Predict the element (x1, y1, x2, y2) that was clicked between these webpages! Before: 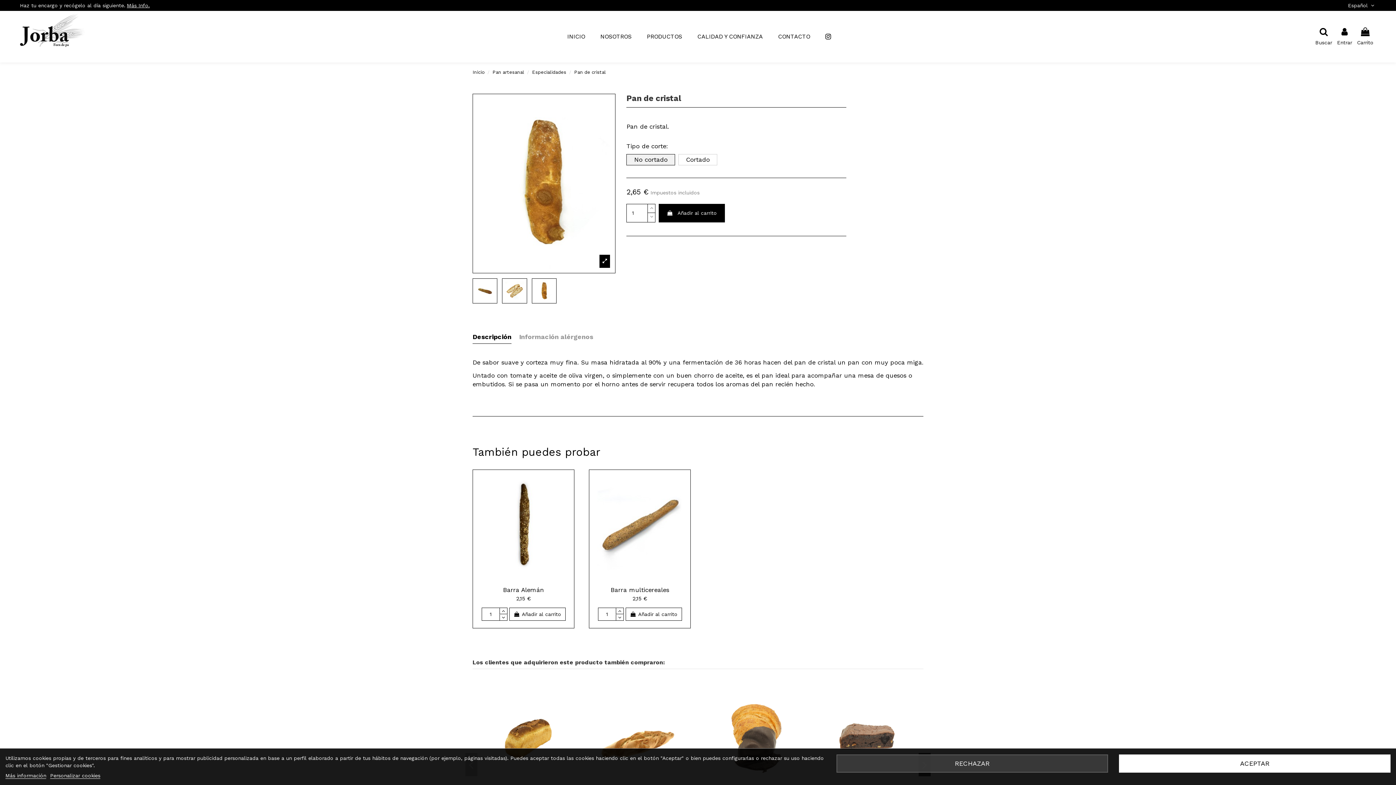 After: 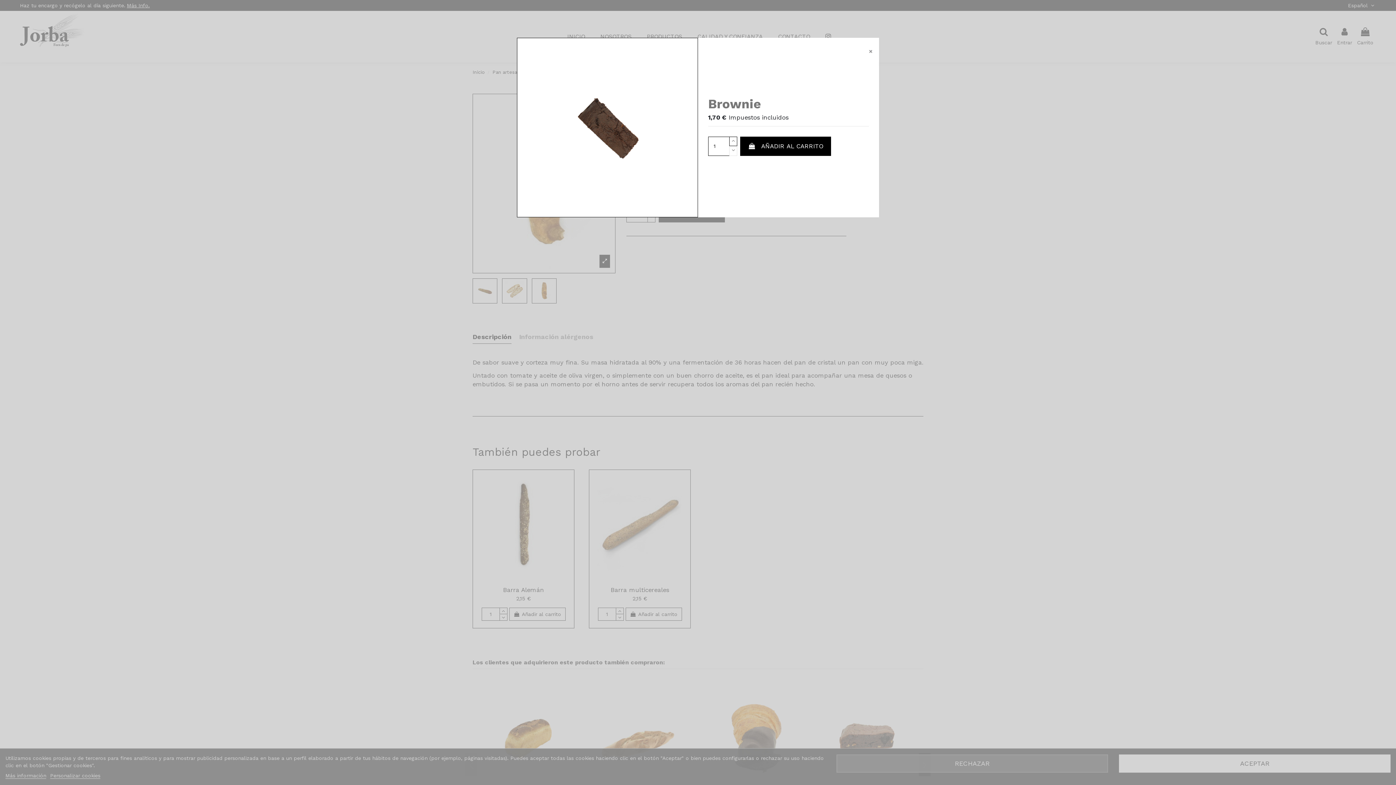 Action: bbox: (905, 686, 916, 697)